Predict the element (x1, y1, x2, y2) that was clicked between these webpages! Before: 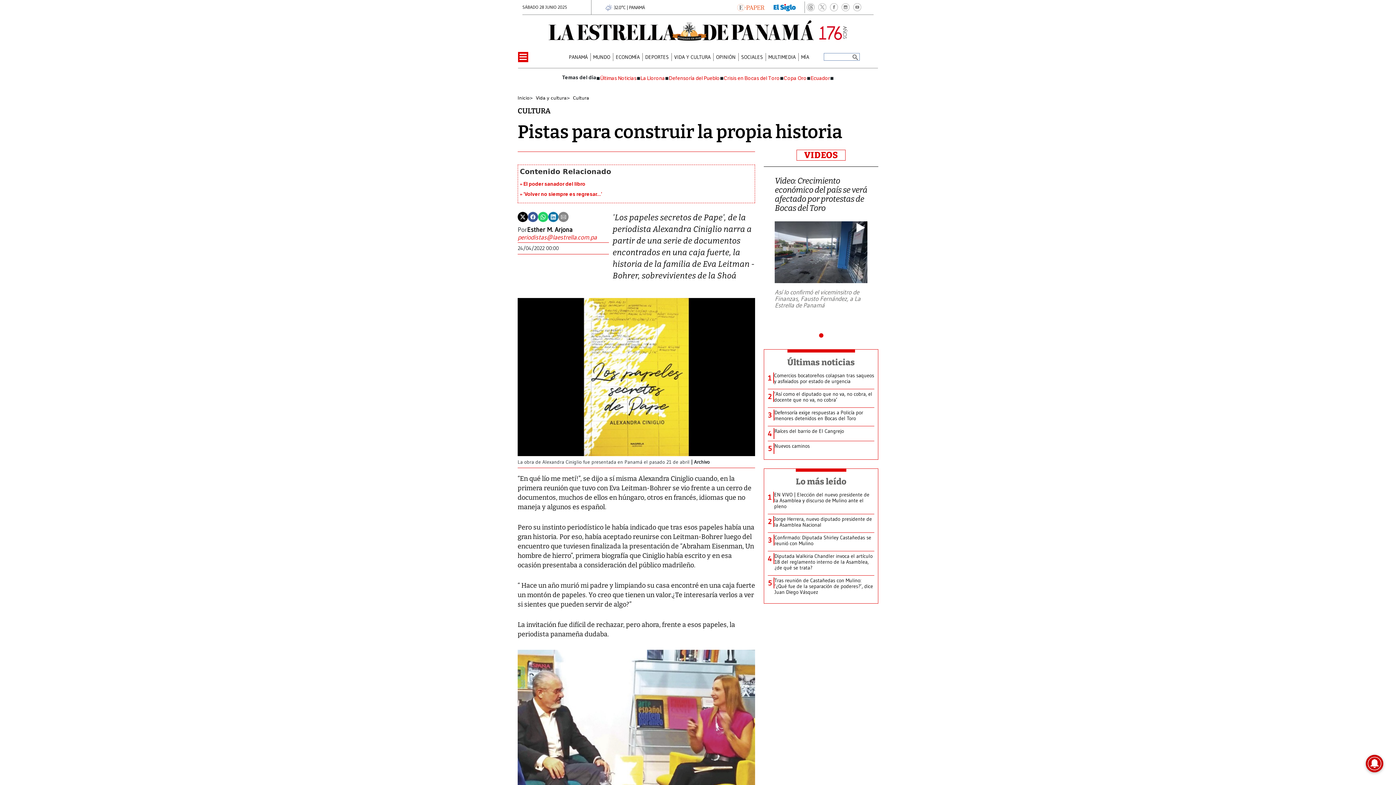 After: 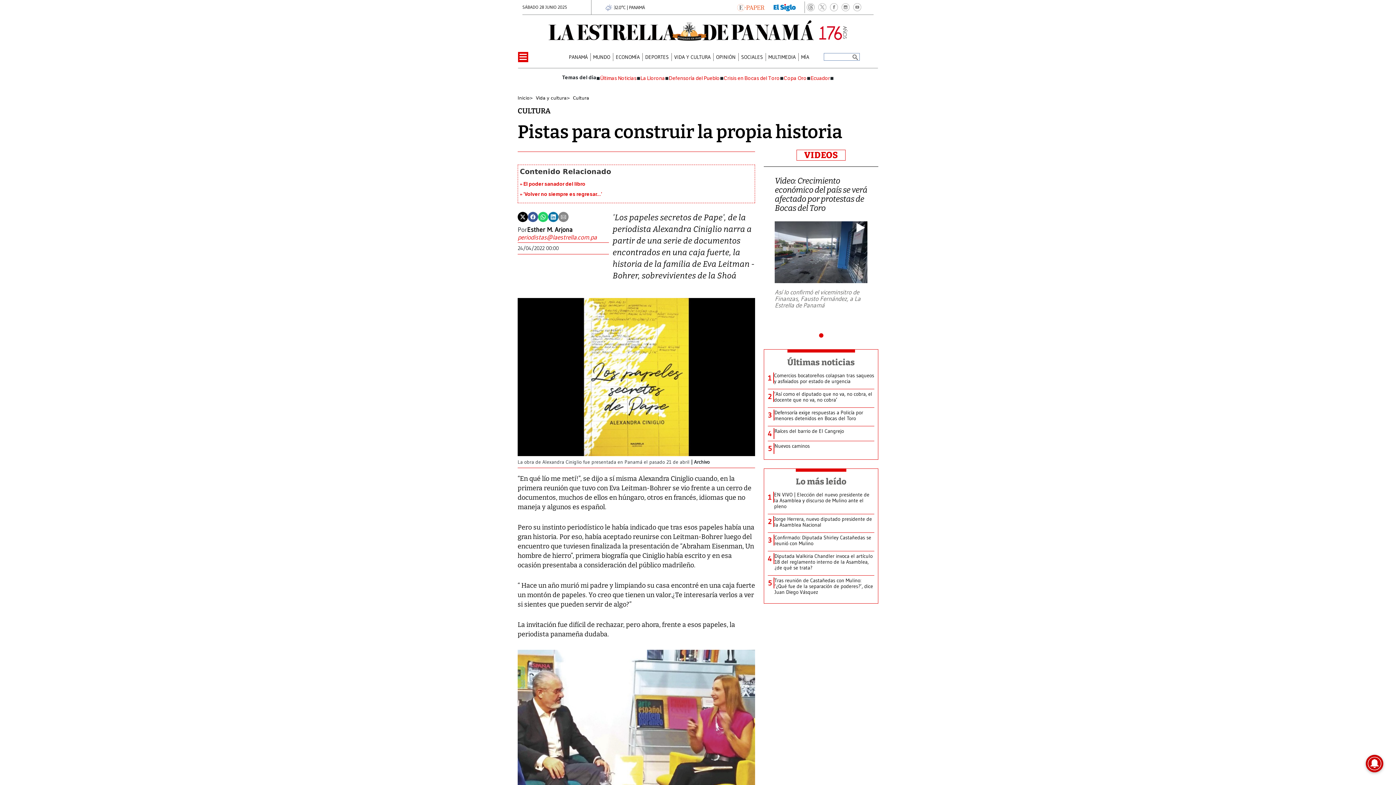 Action: bbox: (787, 349, 855, 370) label: Últimas noticias